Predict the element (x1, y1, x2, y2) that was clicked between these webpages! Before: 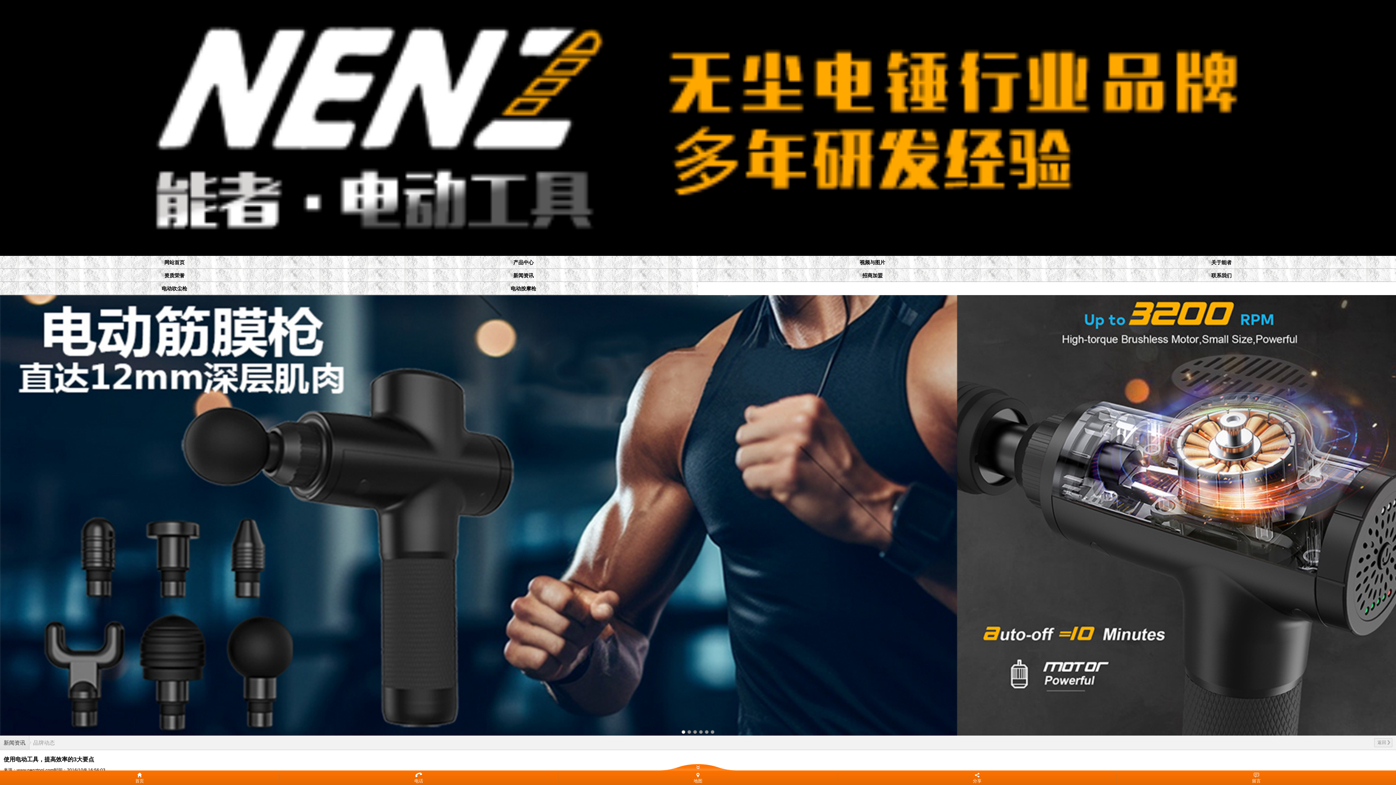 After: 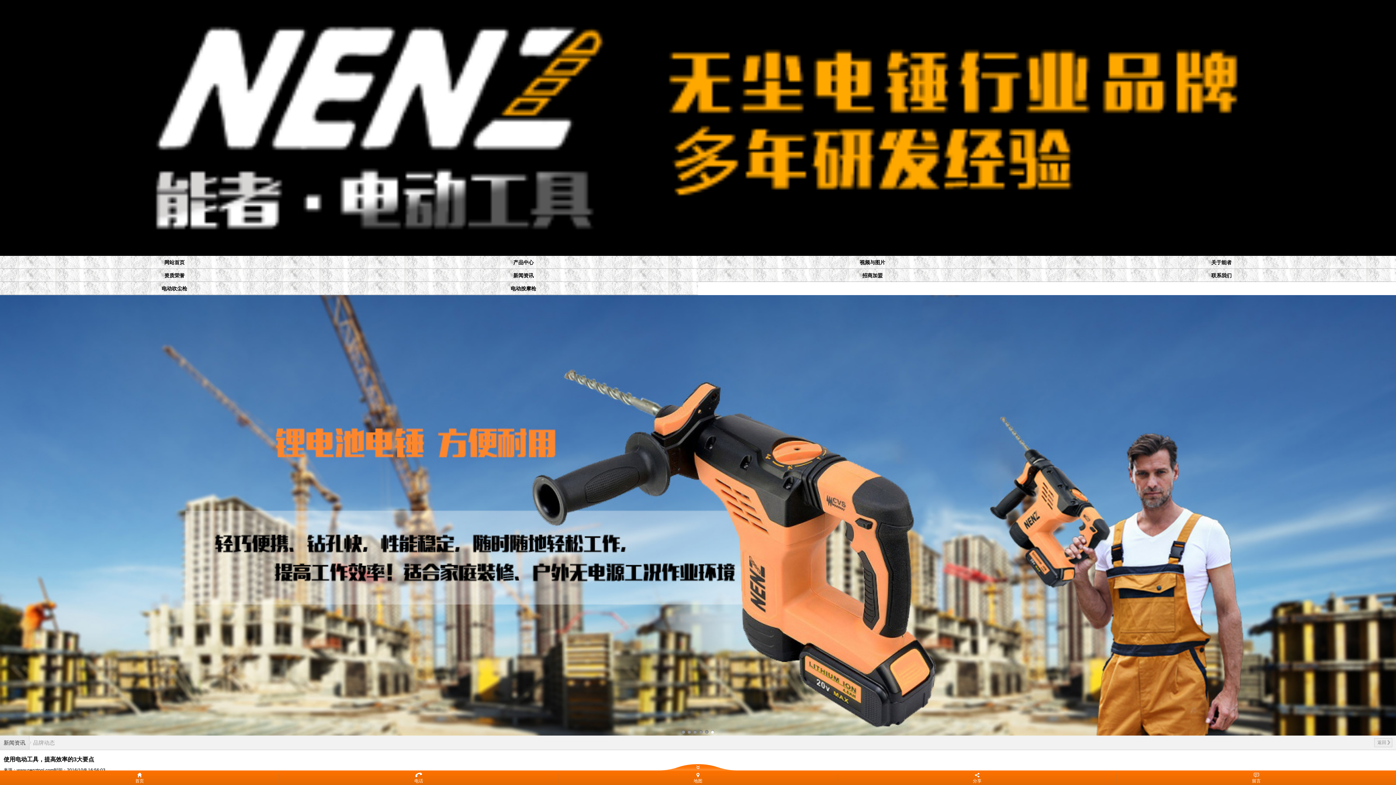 Action: label: 电话 bbox: (279, 770, 558, 792)